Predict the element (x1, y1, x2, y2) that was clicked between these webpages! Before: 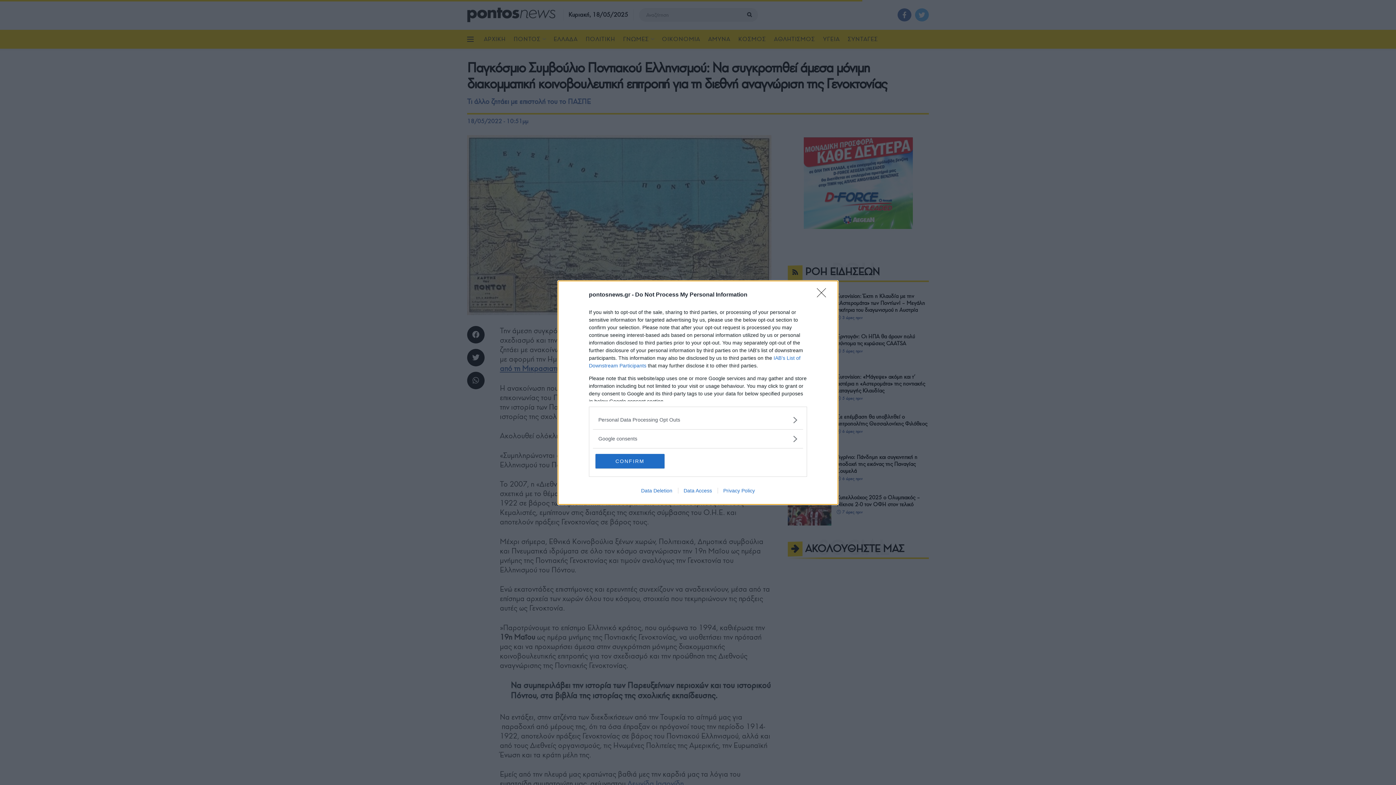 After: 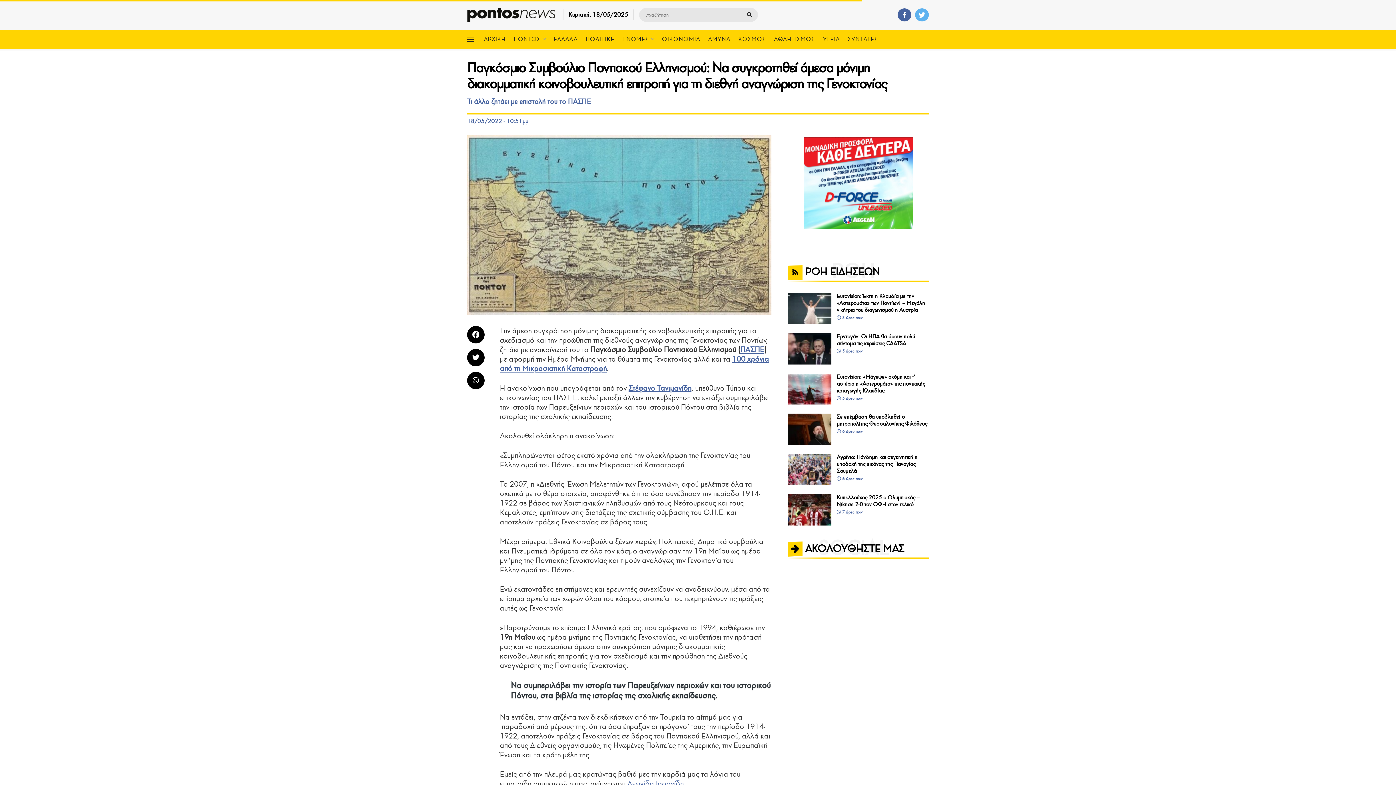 Action: bbox: (595, 454, 664, 468) label: CONFIRM